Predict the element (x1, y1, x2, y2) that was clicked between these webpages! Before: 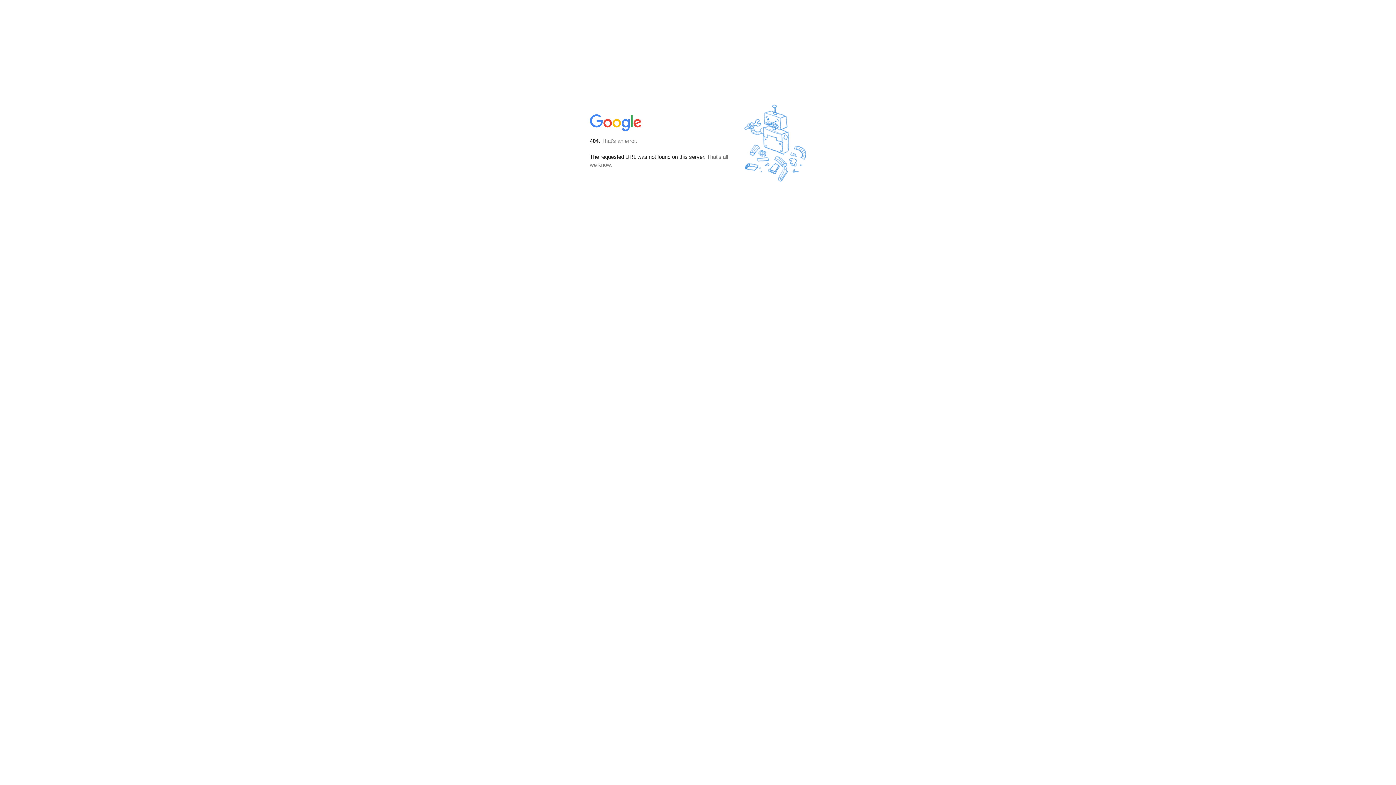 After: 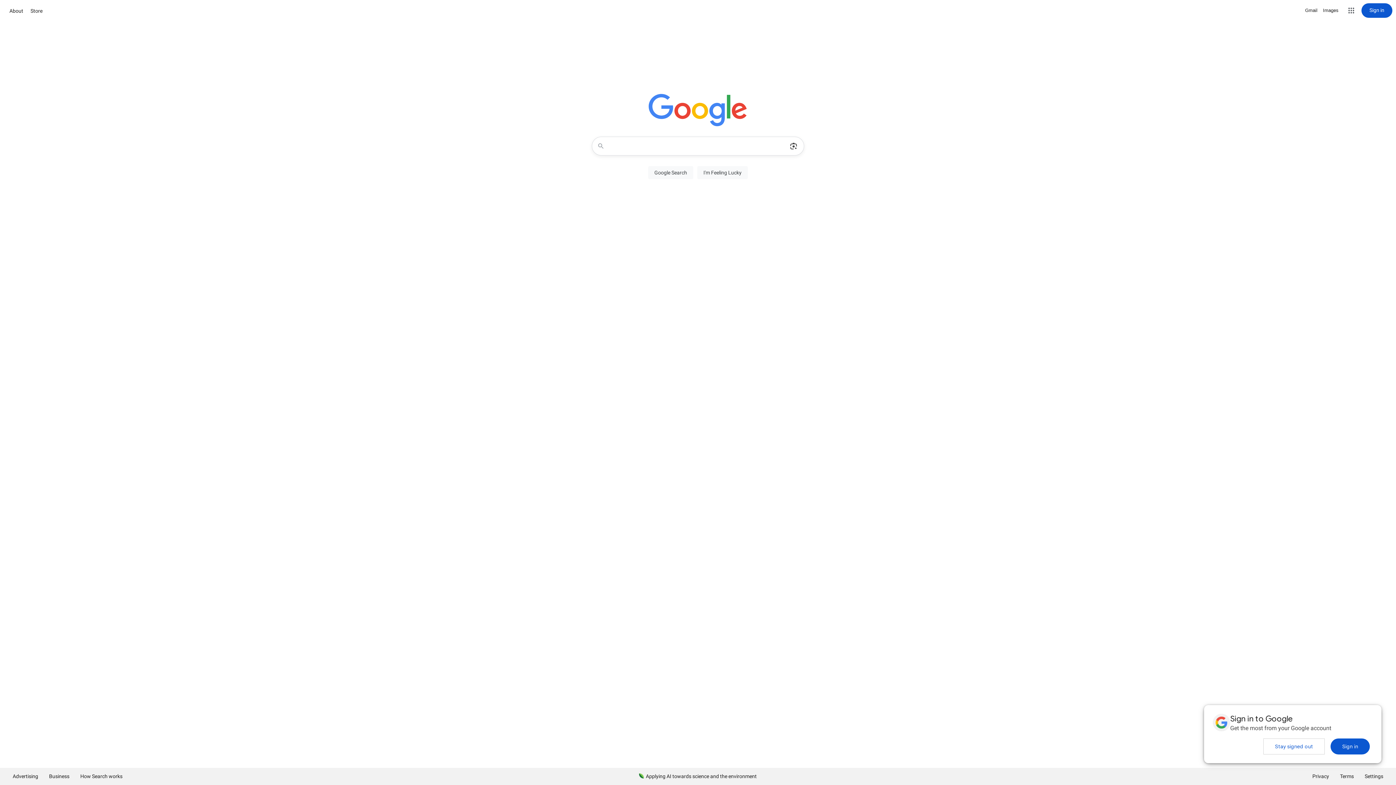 Action: bbox: (590, 127, 642, 134)